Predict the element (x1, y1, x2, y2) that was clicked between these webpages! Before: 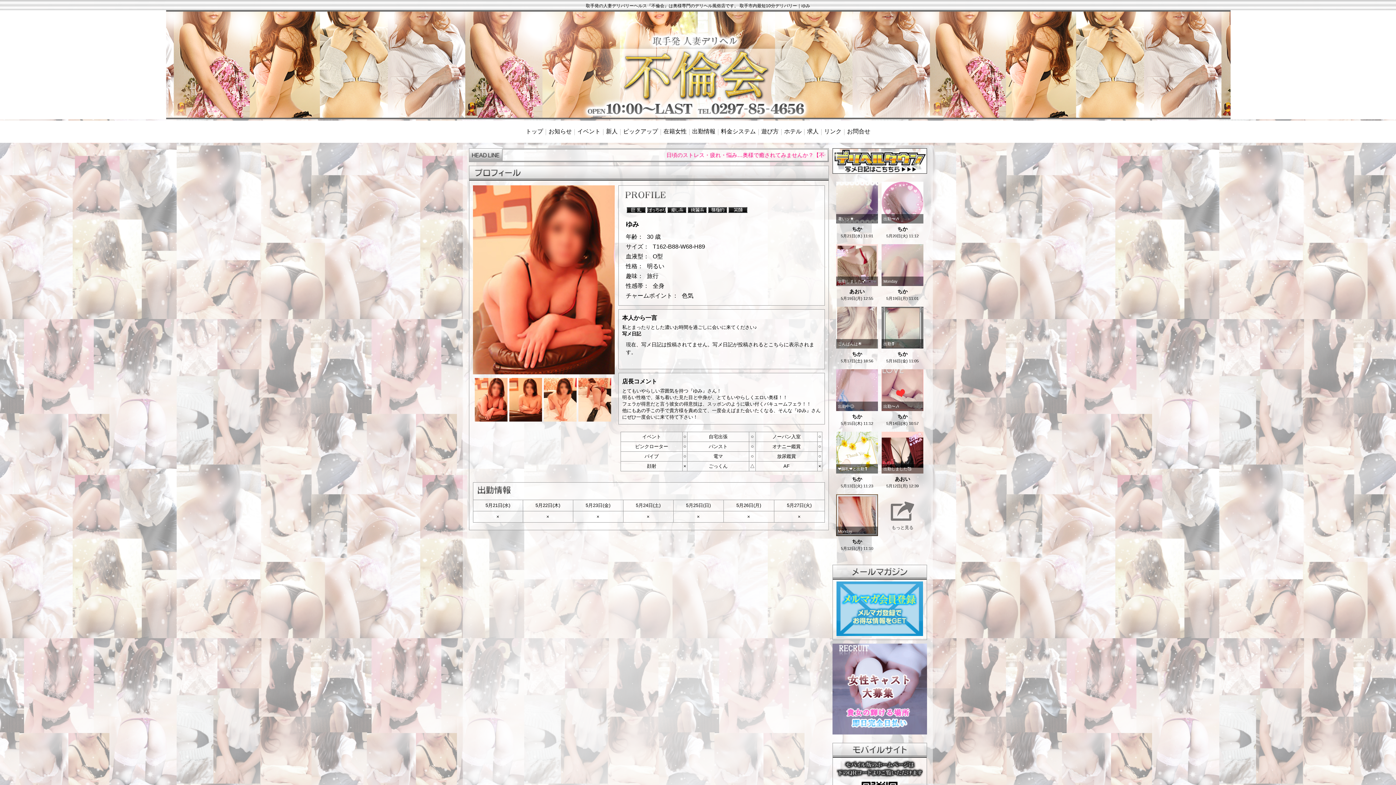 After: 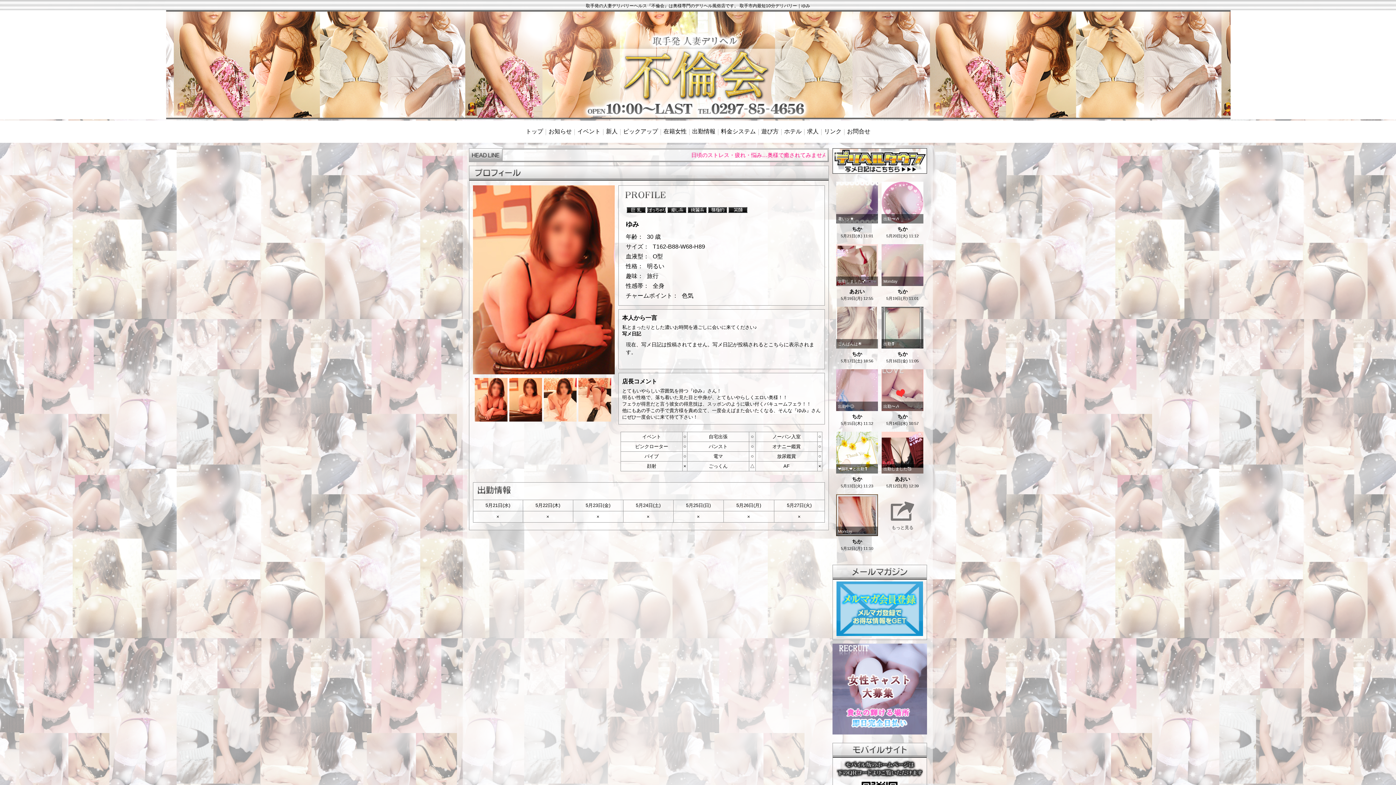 Action: bbox: (832, 169, 927, 174)